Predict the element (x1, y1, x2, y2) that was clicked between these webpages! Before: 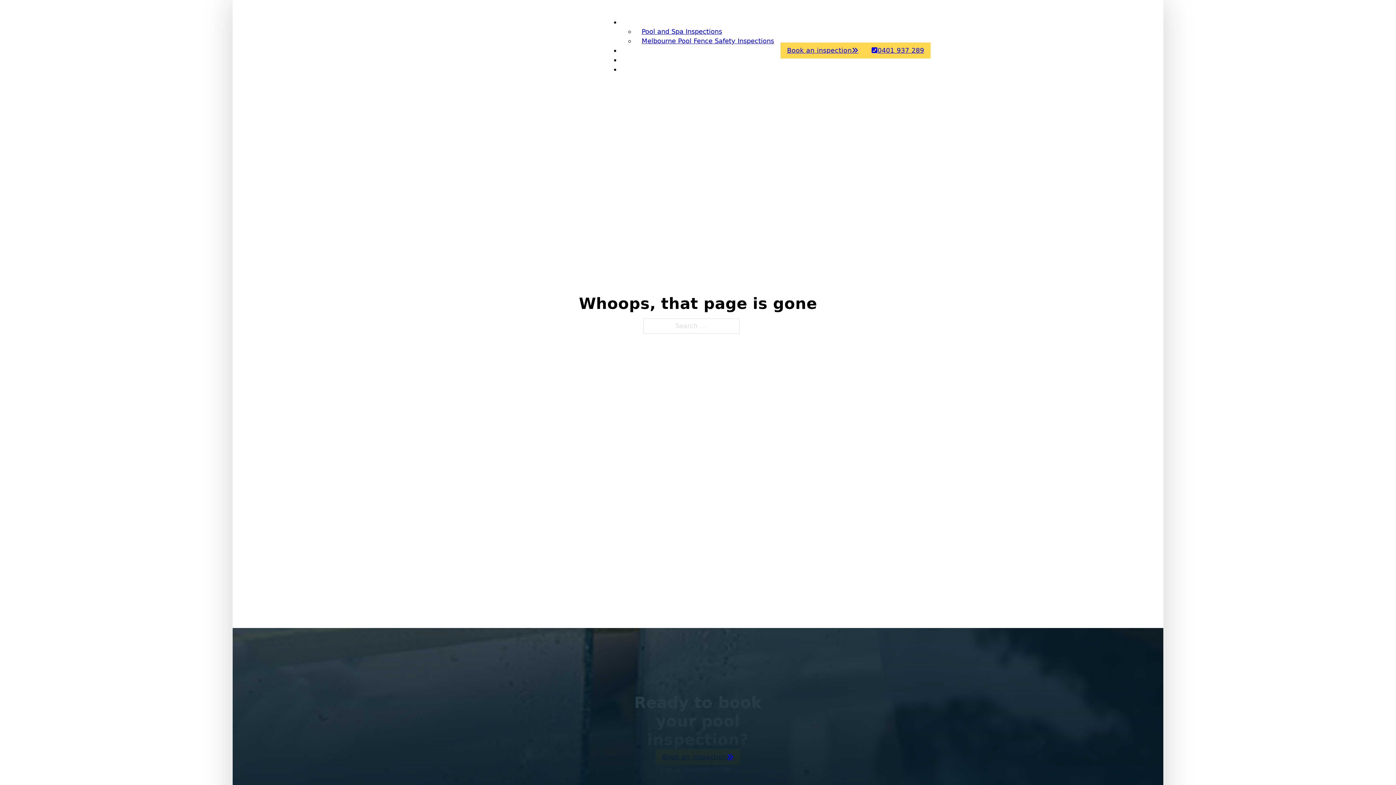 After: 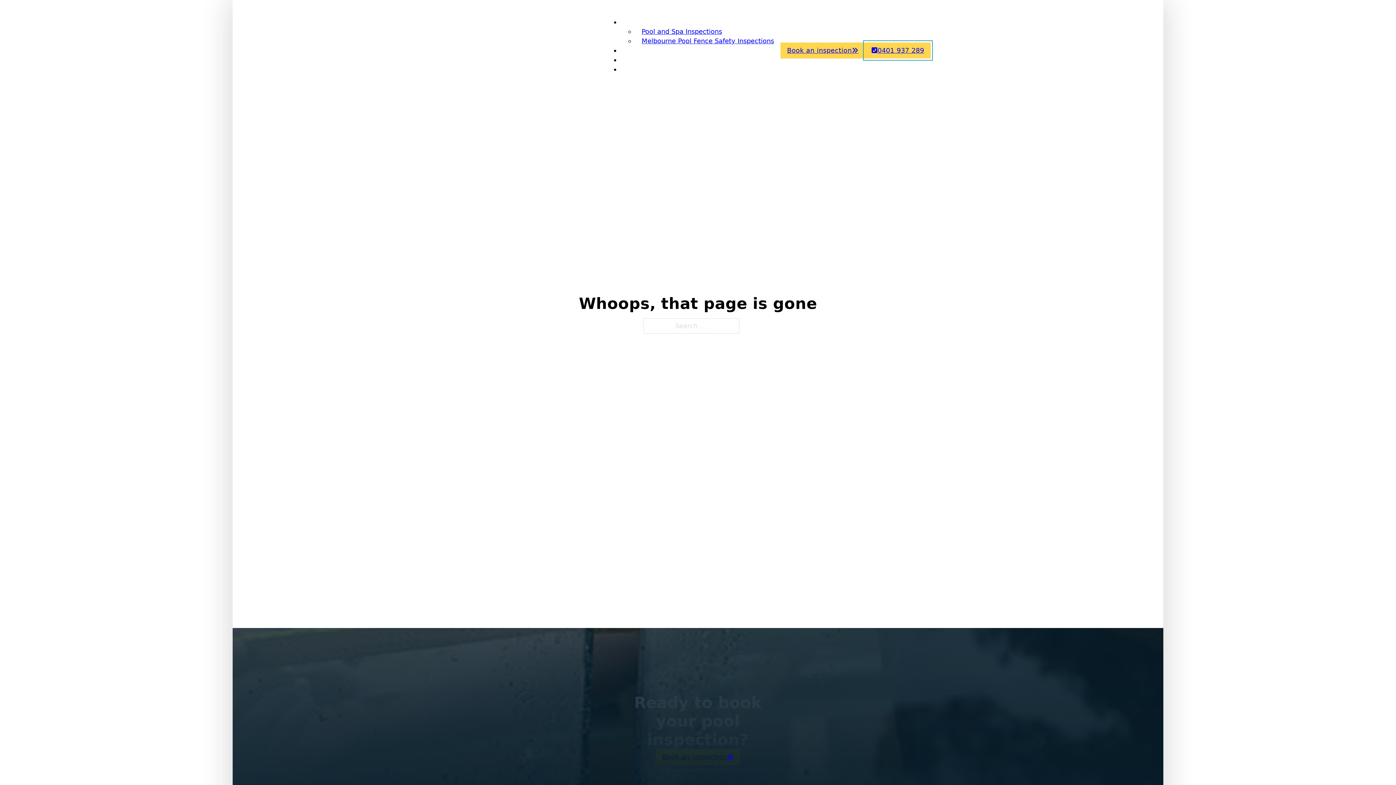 Action: bbox: (865, 42, 930, 58) label: 0401 937 289